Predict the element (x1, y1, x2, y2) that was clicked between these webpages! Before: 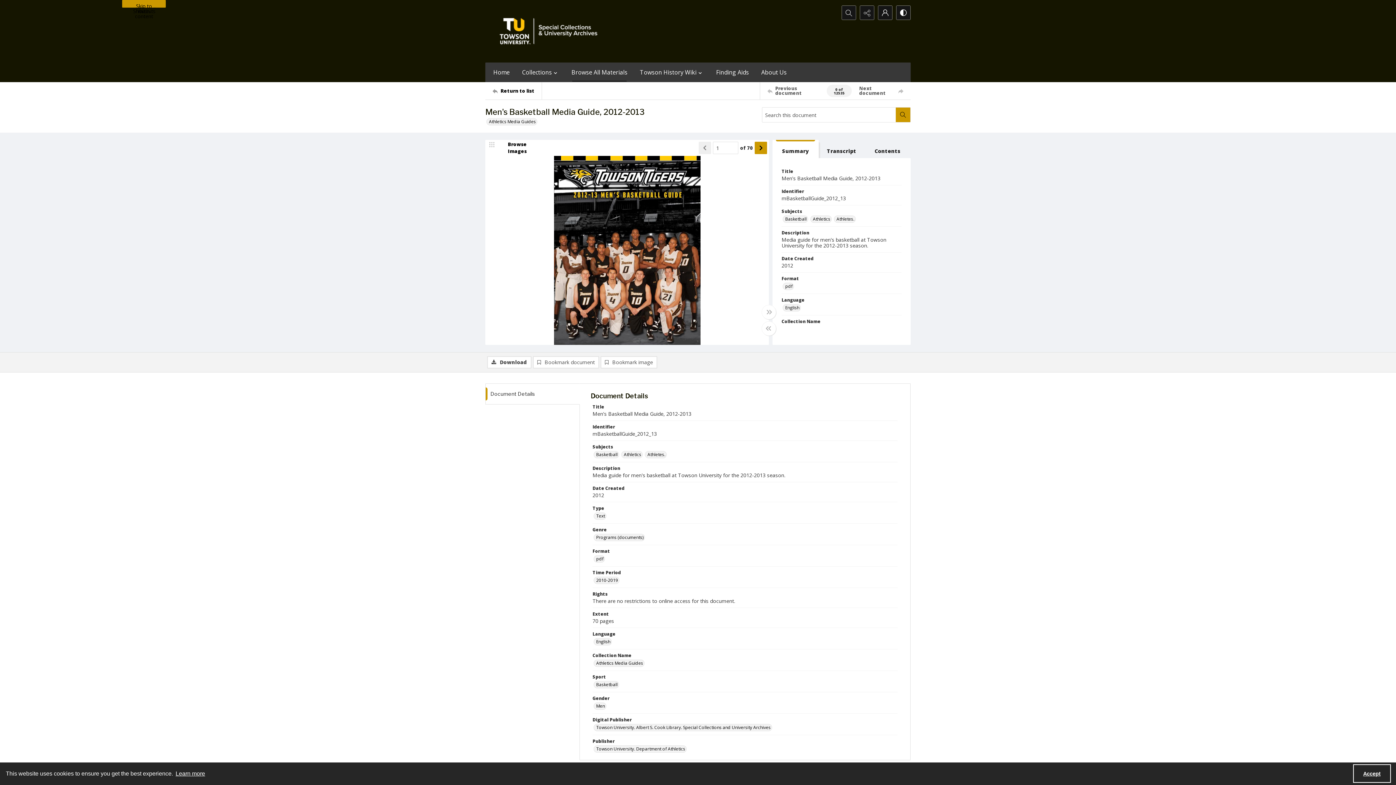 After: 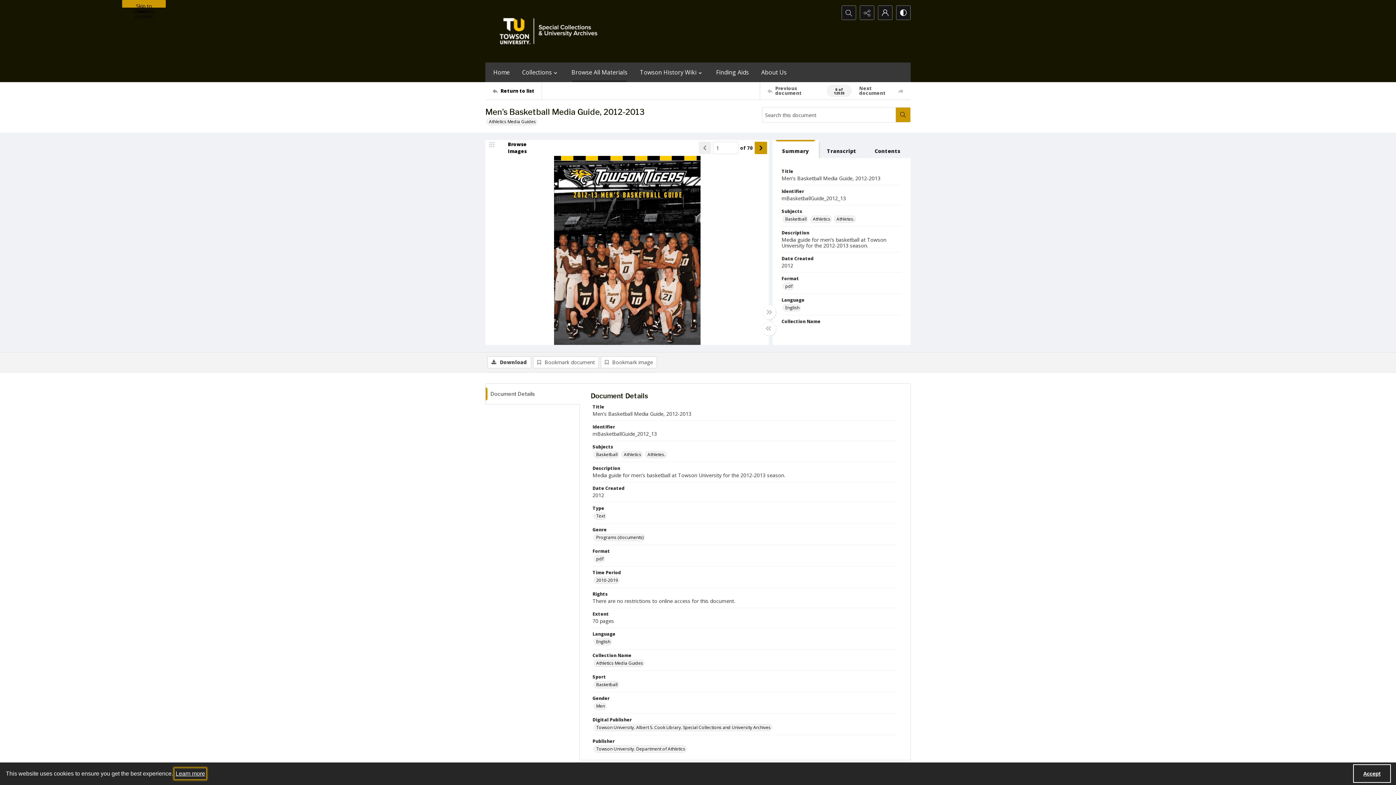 Action: bbox: (174, 768, 206, 779) label: learn more about cookies